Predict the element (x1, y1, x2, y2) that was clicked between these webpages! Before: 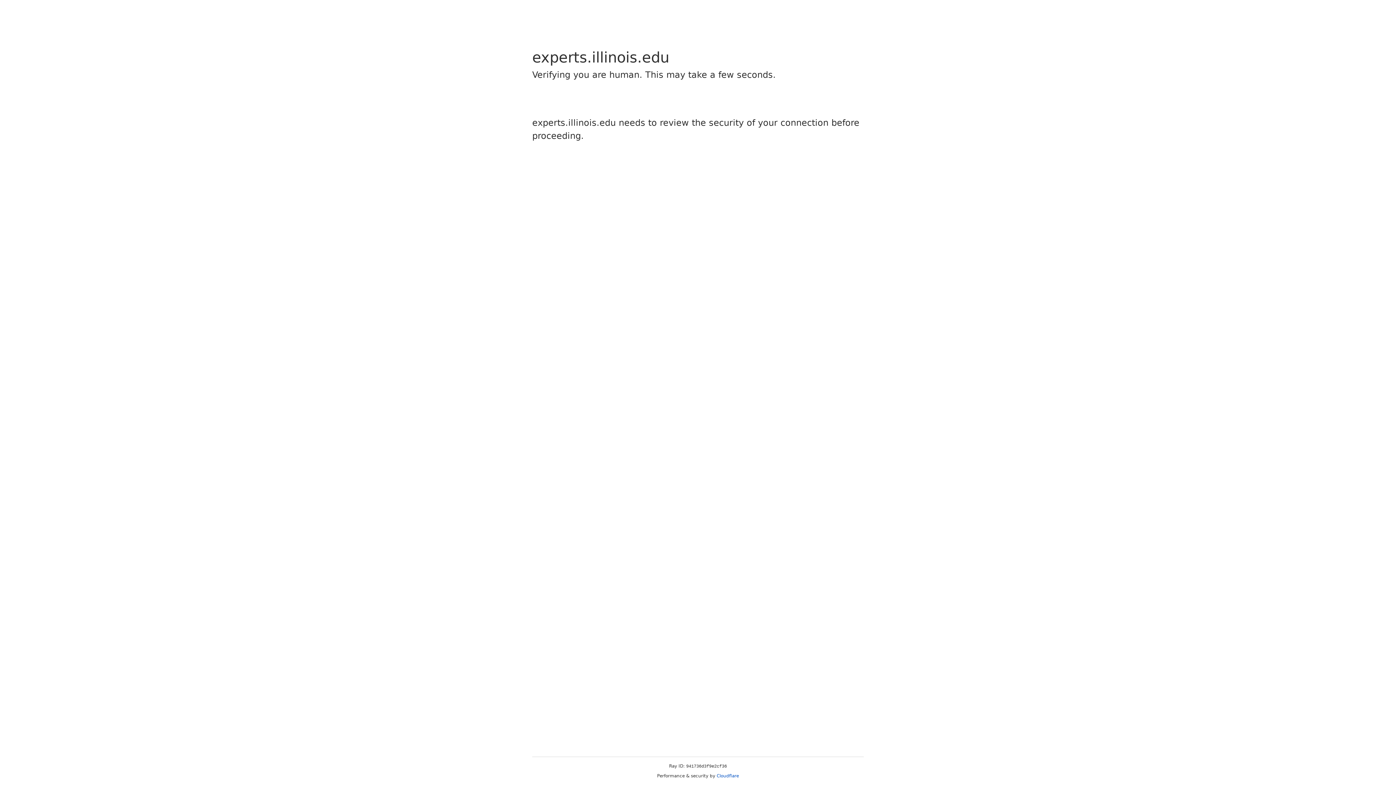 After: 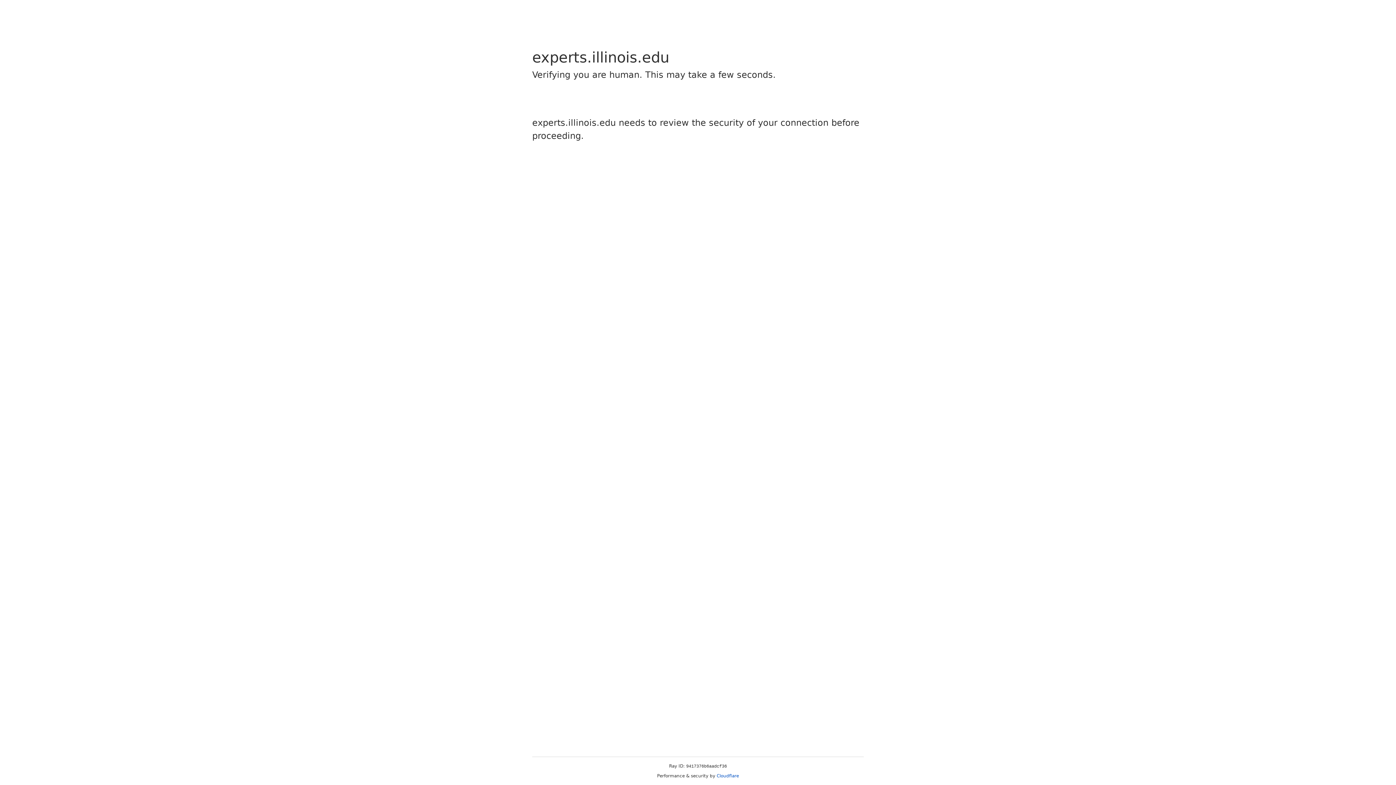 Action: label: Cloudflare bbox: (716, 773, 739, 778)